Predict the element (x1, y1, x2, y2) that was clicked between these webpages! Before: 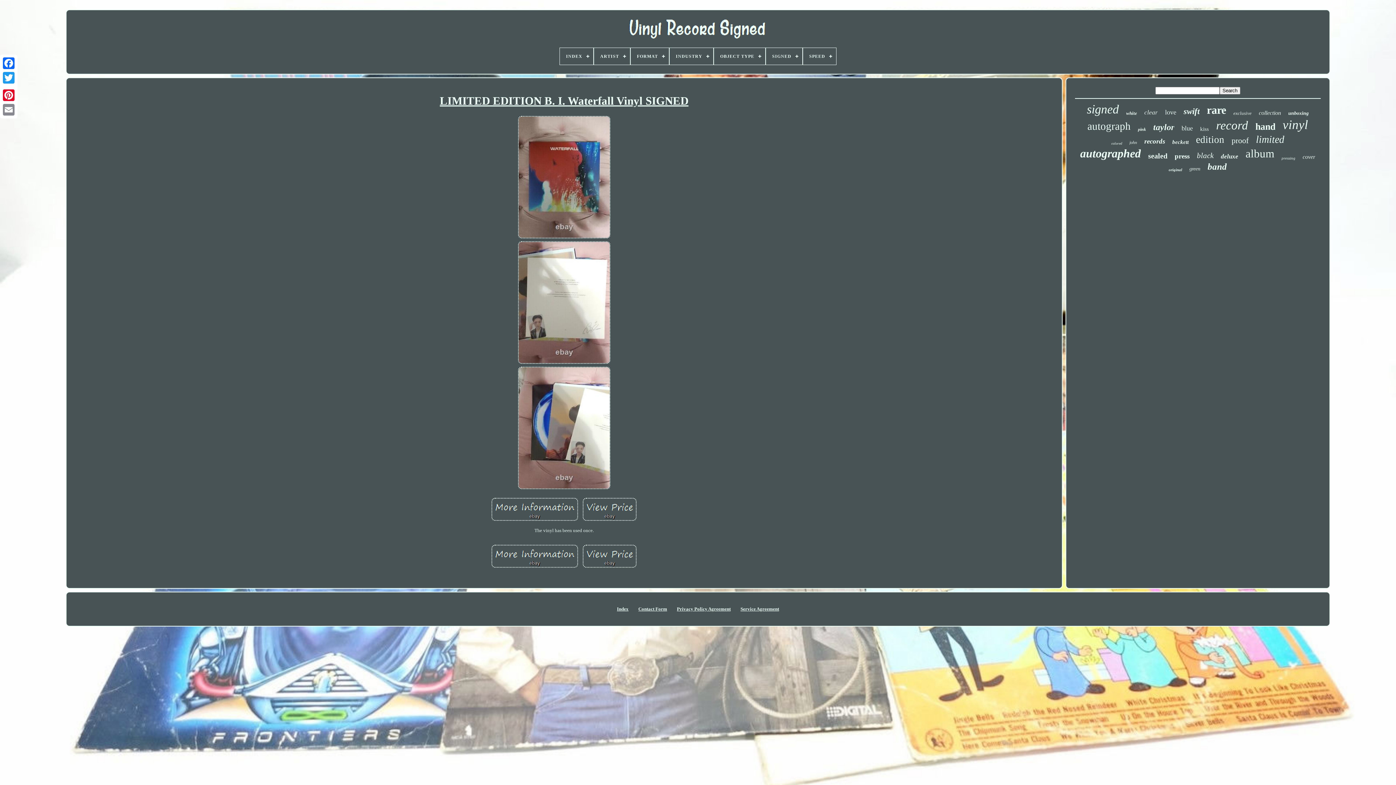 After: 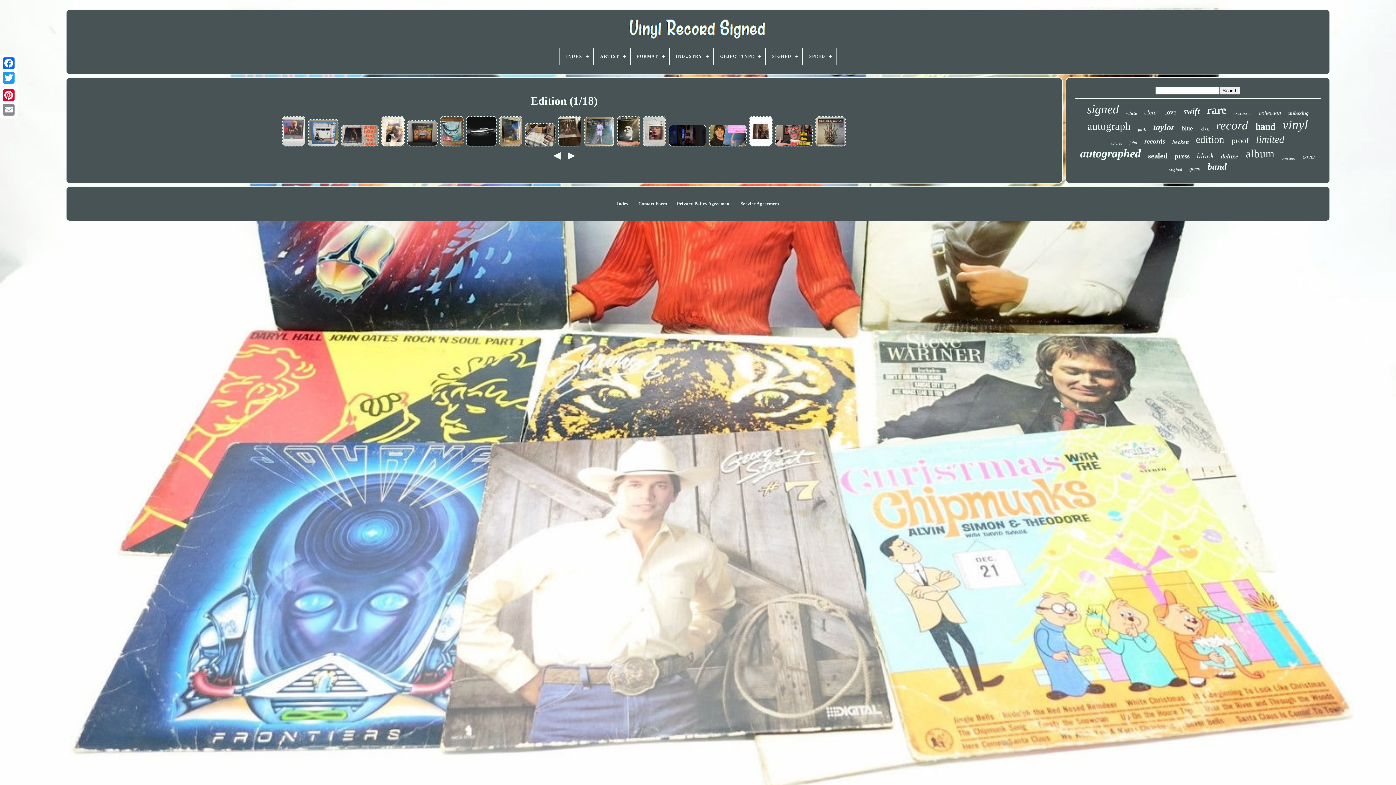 Action: label: edition bbox: (1196, 134, 1224, 145)